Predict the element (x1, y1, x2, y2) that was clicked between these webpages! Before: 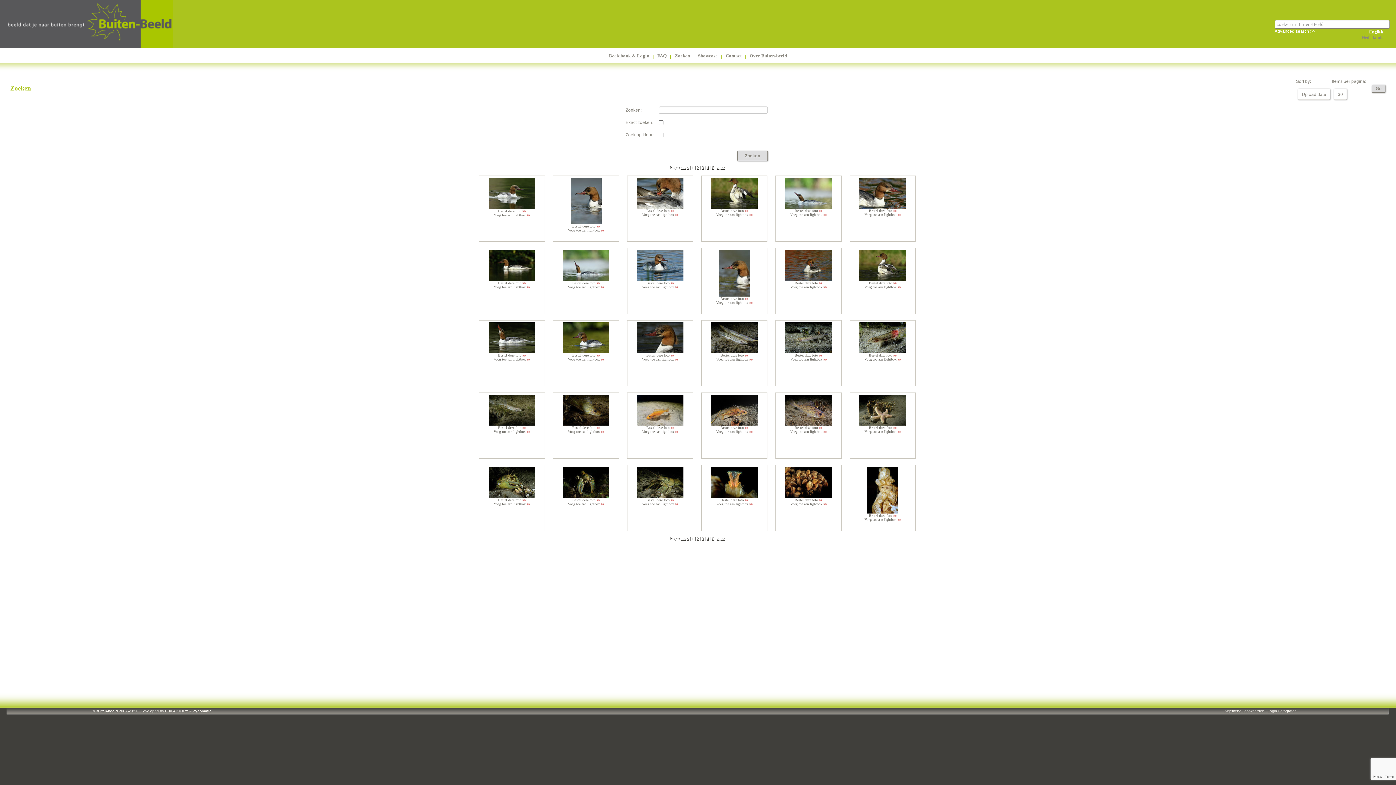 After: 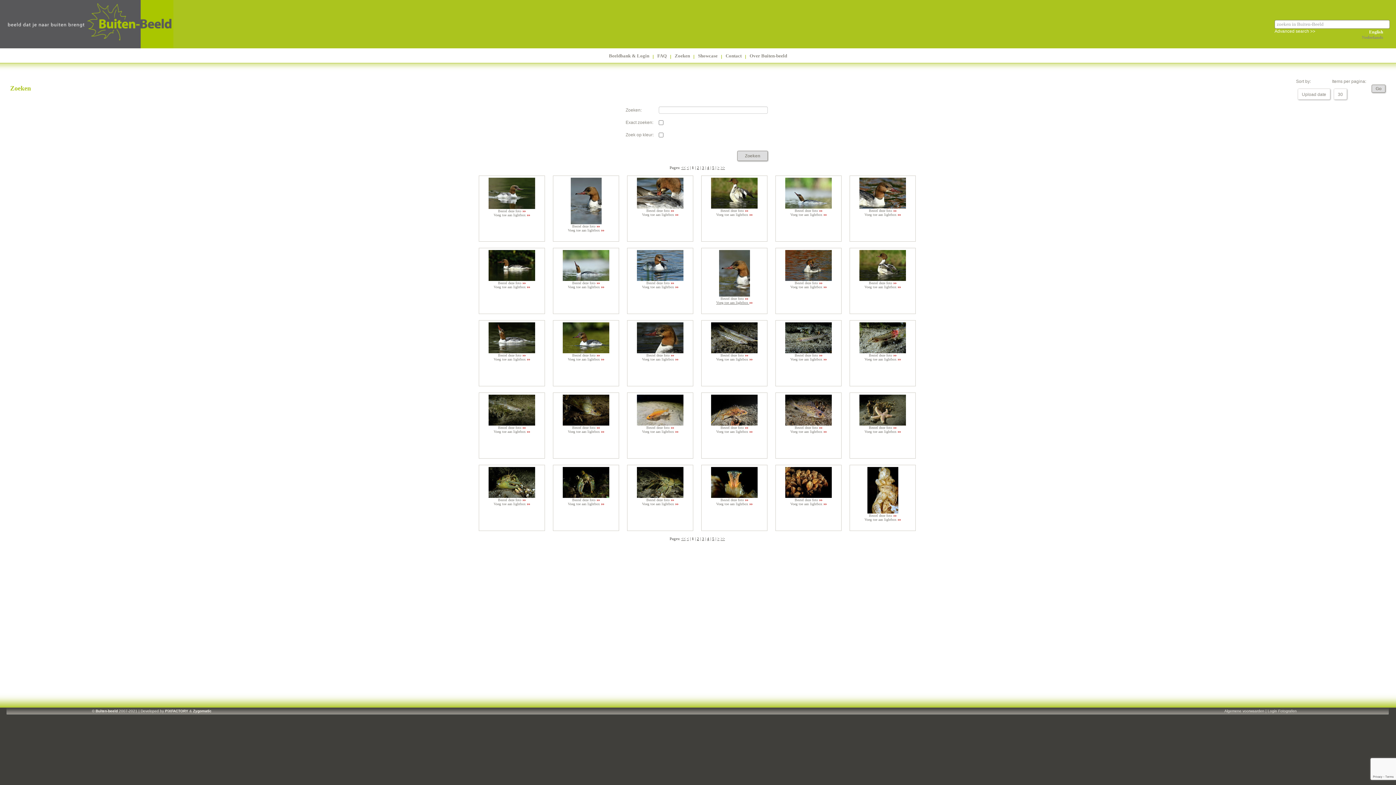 Action: label: Voeg toe aan lightbox  bbox: (716, 300, 752, 304)